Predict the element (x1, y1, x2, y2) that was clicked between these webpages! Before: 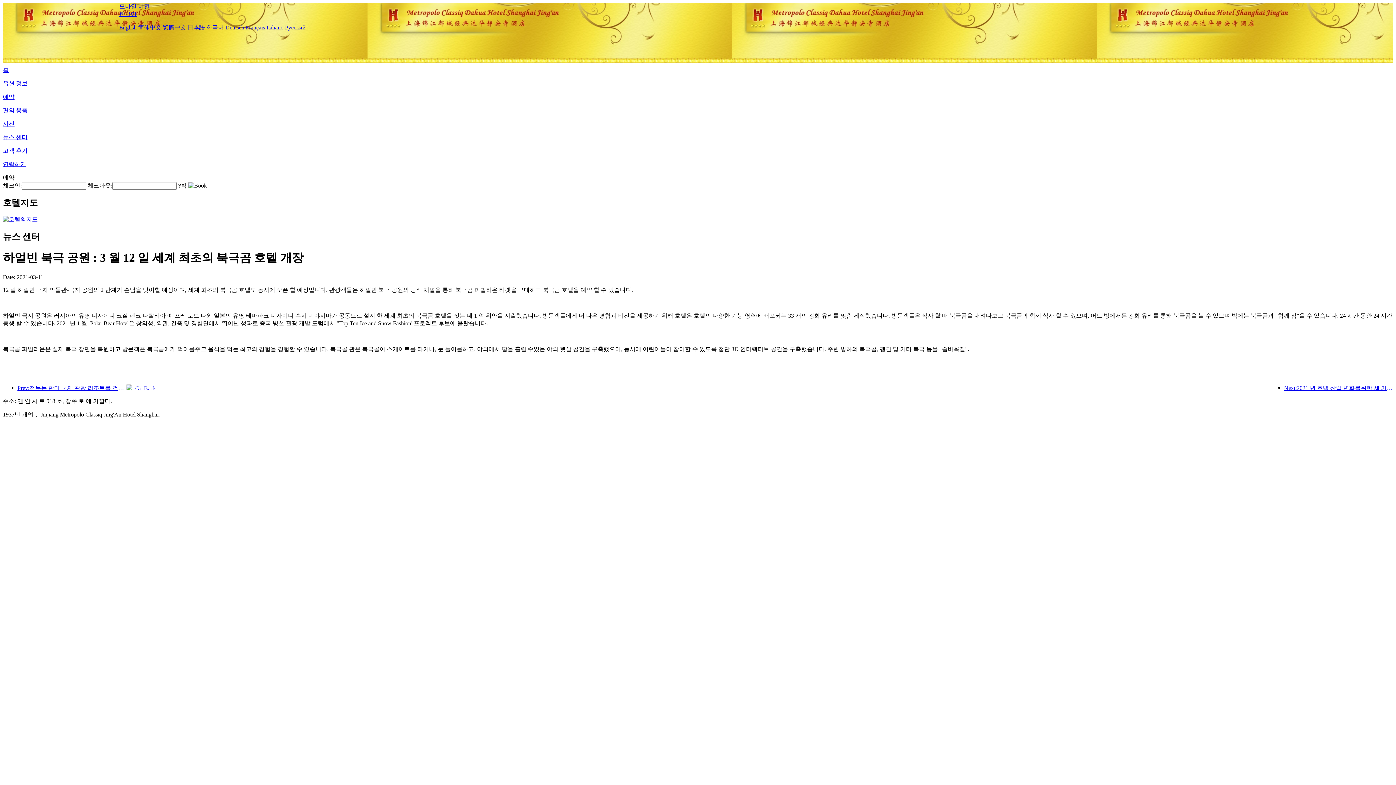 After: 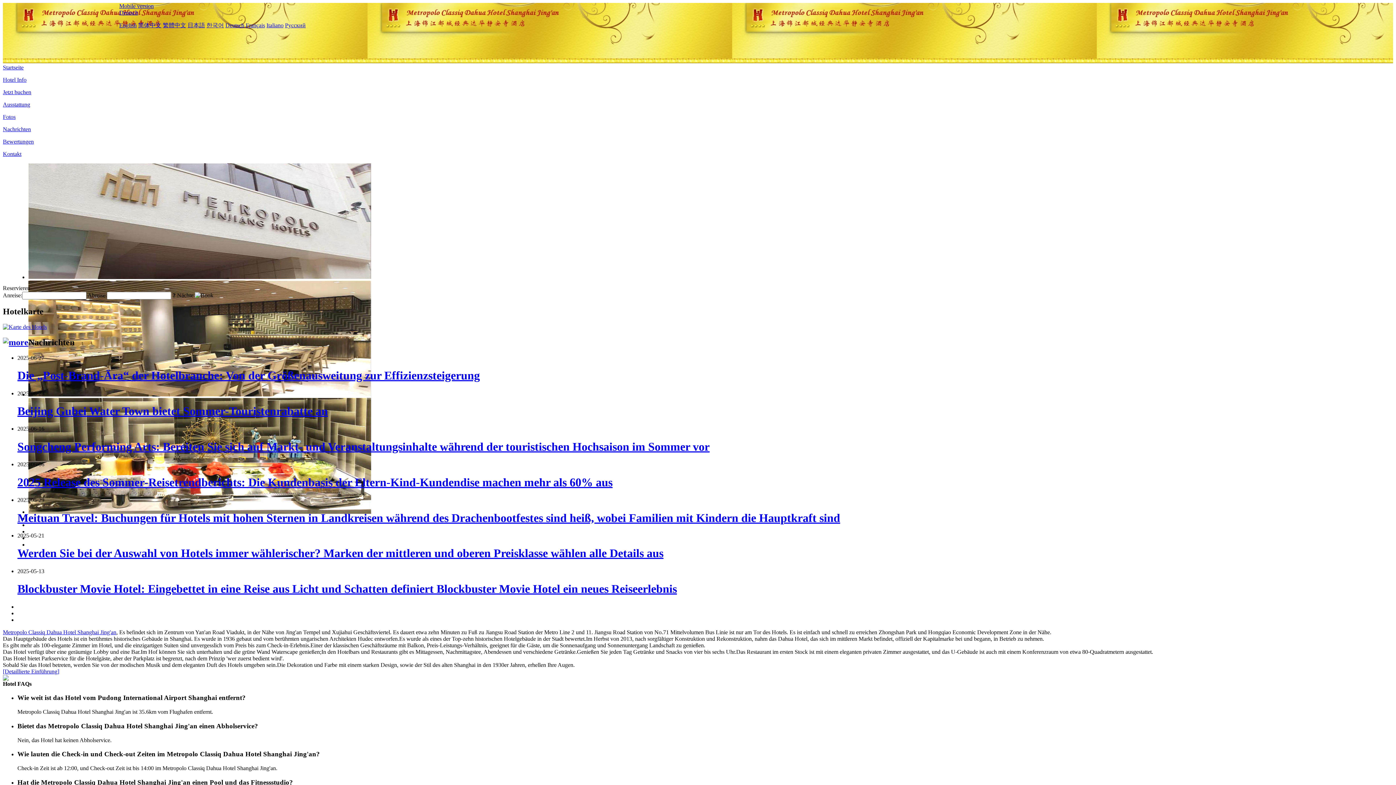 Action: label: Deutsch bbox: (225, 24, 244, 30)